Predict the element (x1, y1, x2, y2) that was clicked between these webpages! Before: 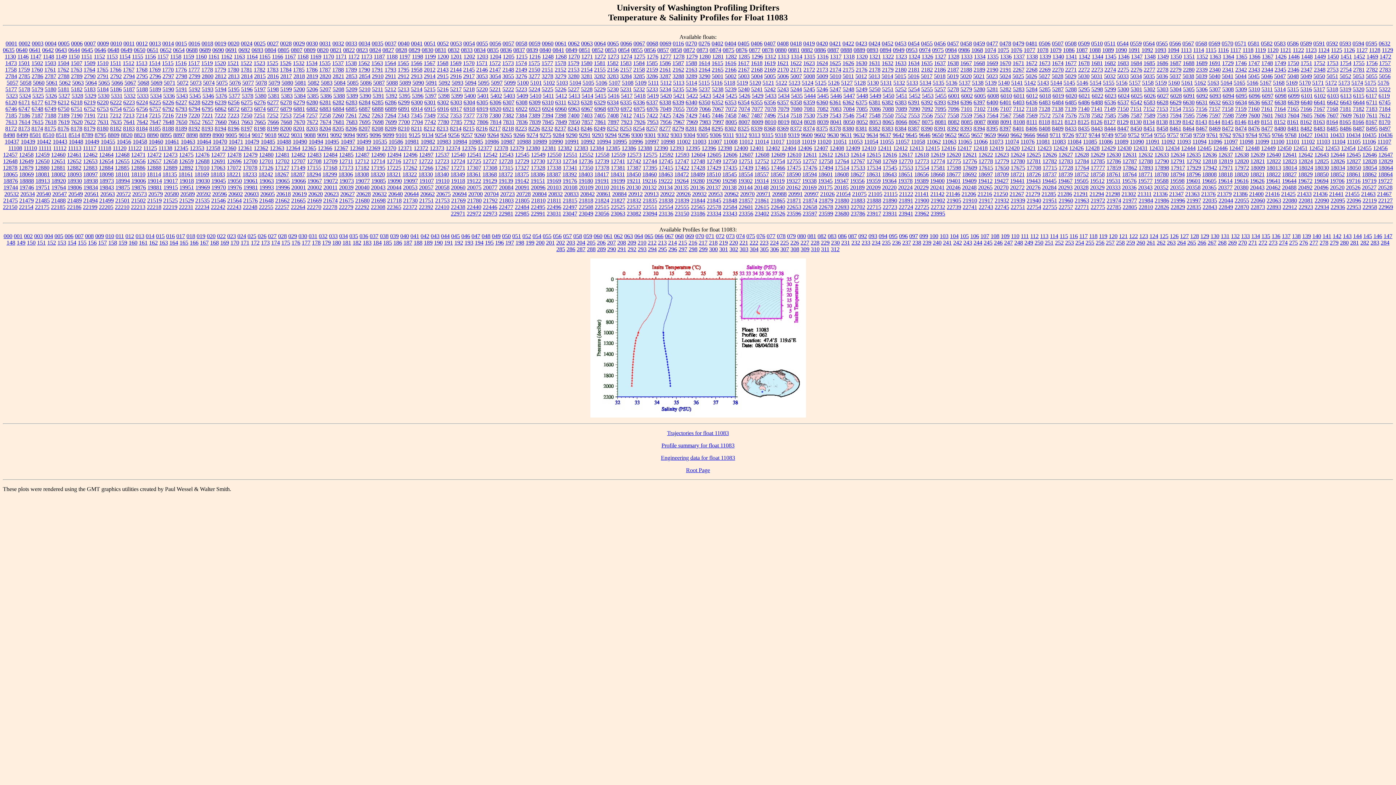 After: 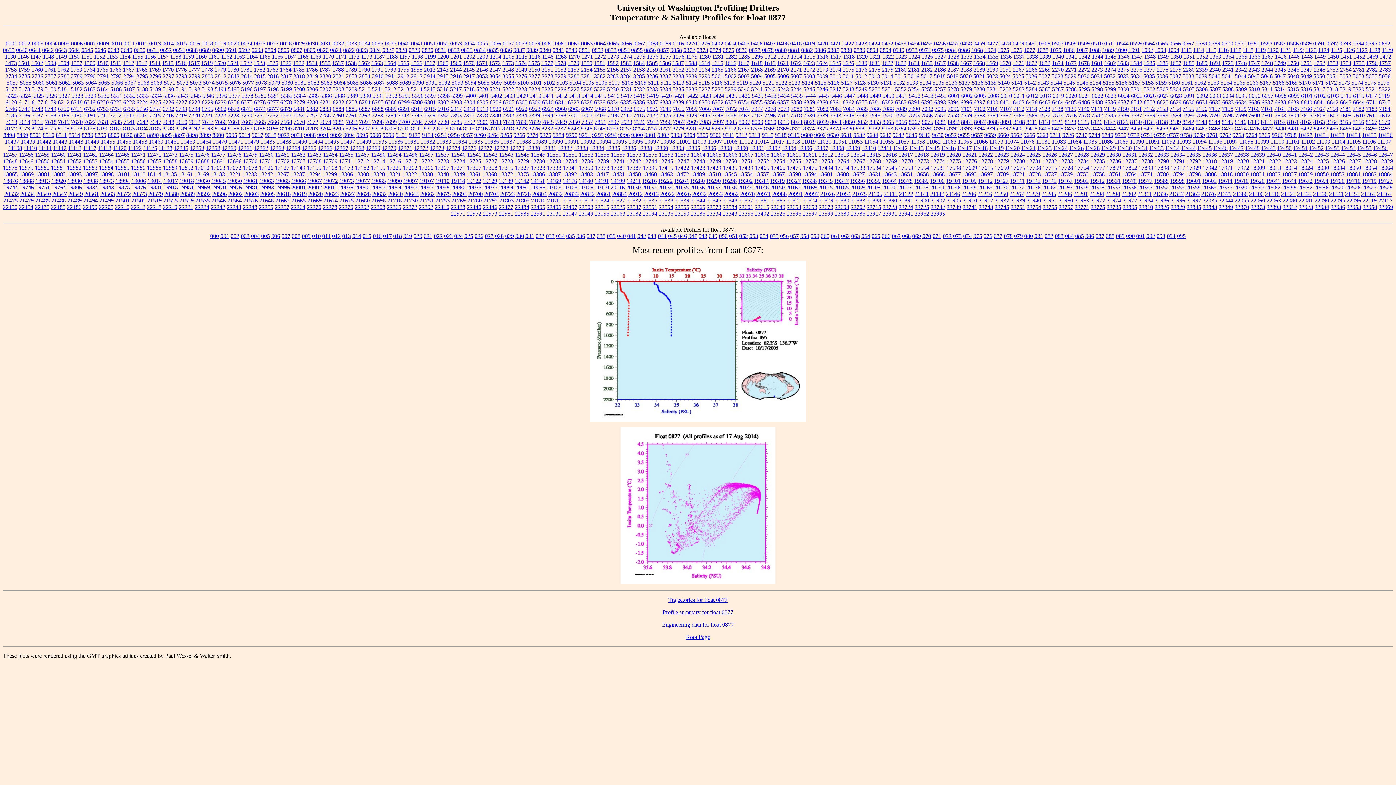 Action: label: 0877 bbox: (749, 46, 760, 53)